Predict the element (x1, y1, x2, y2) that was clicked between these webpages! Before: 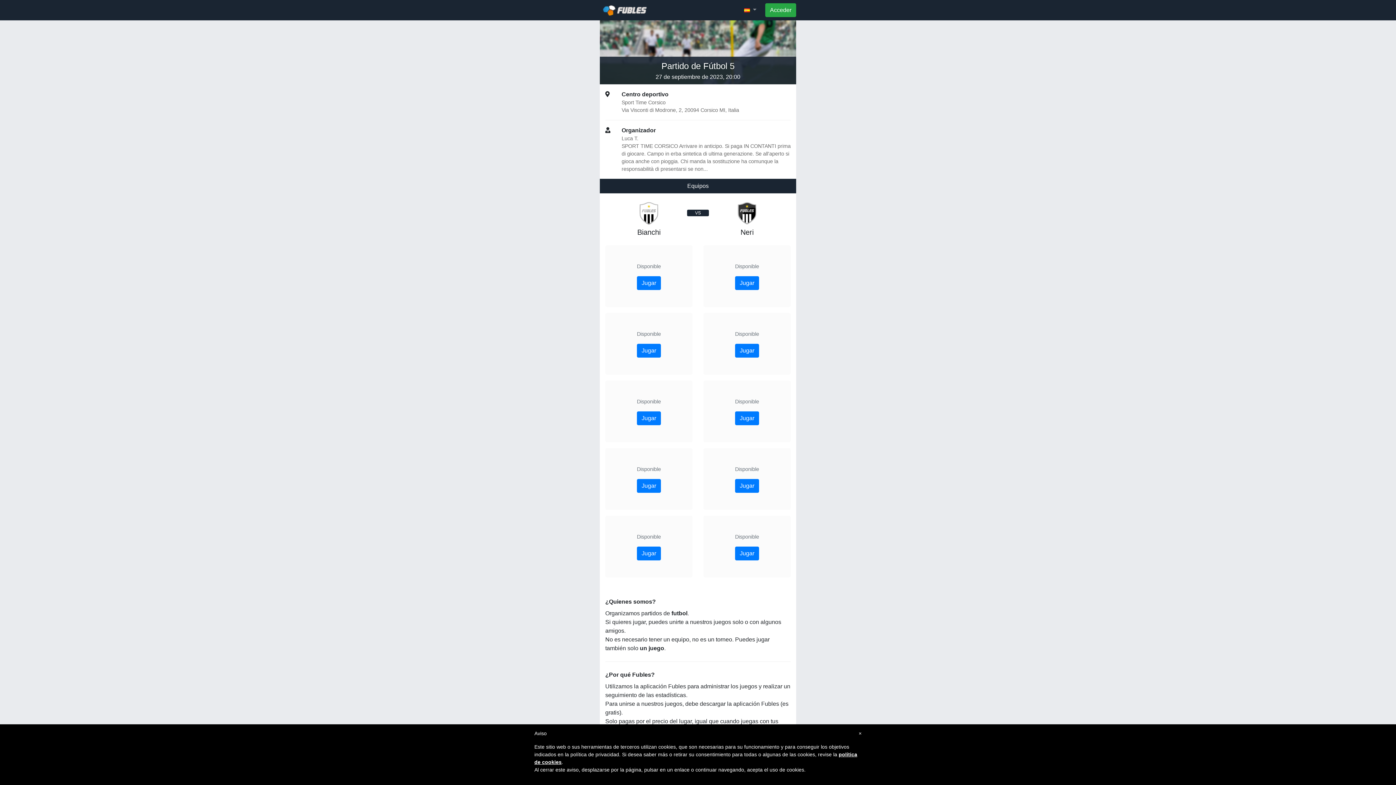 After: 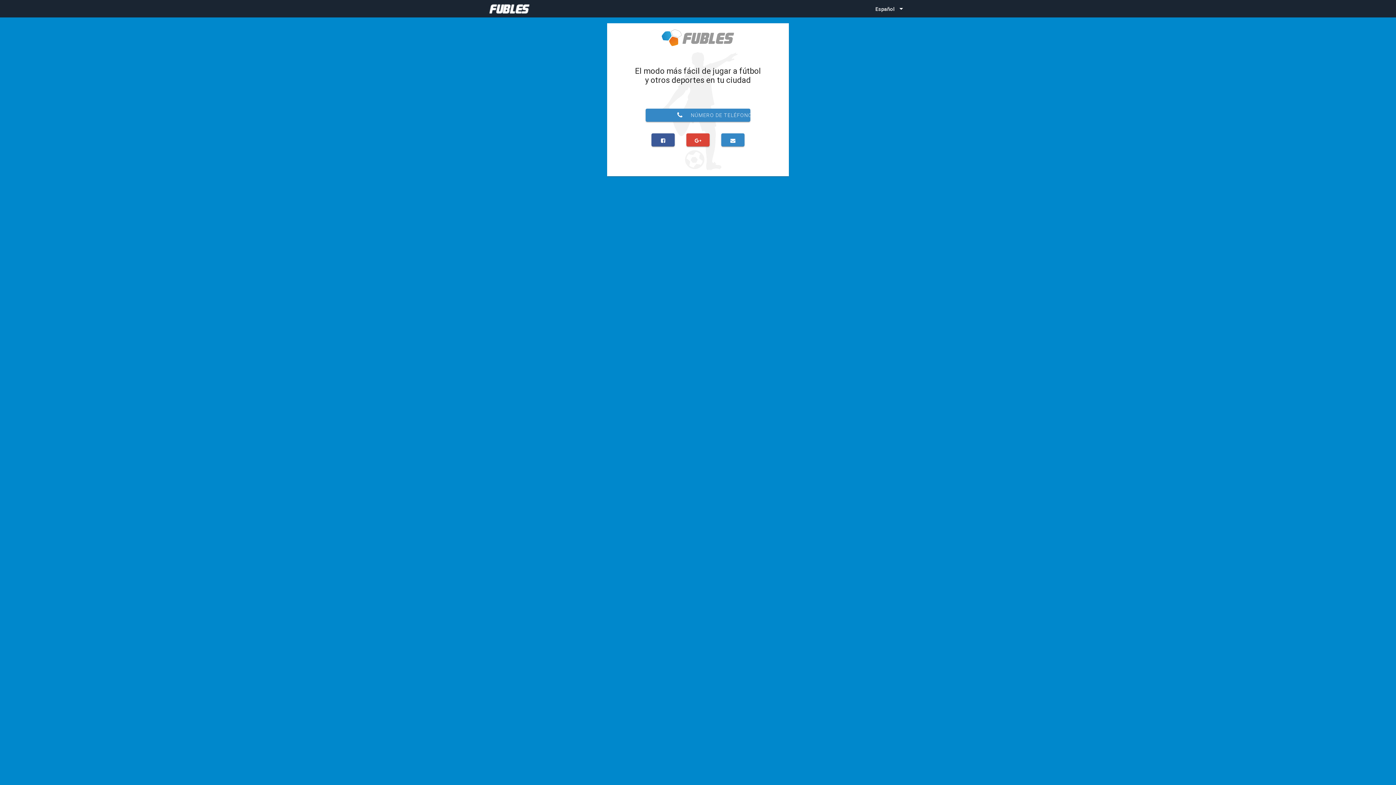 Action: bbox: (637, 546, 661, 560) label: Jugar